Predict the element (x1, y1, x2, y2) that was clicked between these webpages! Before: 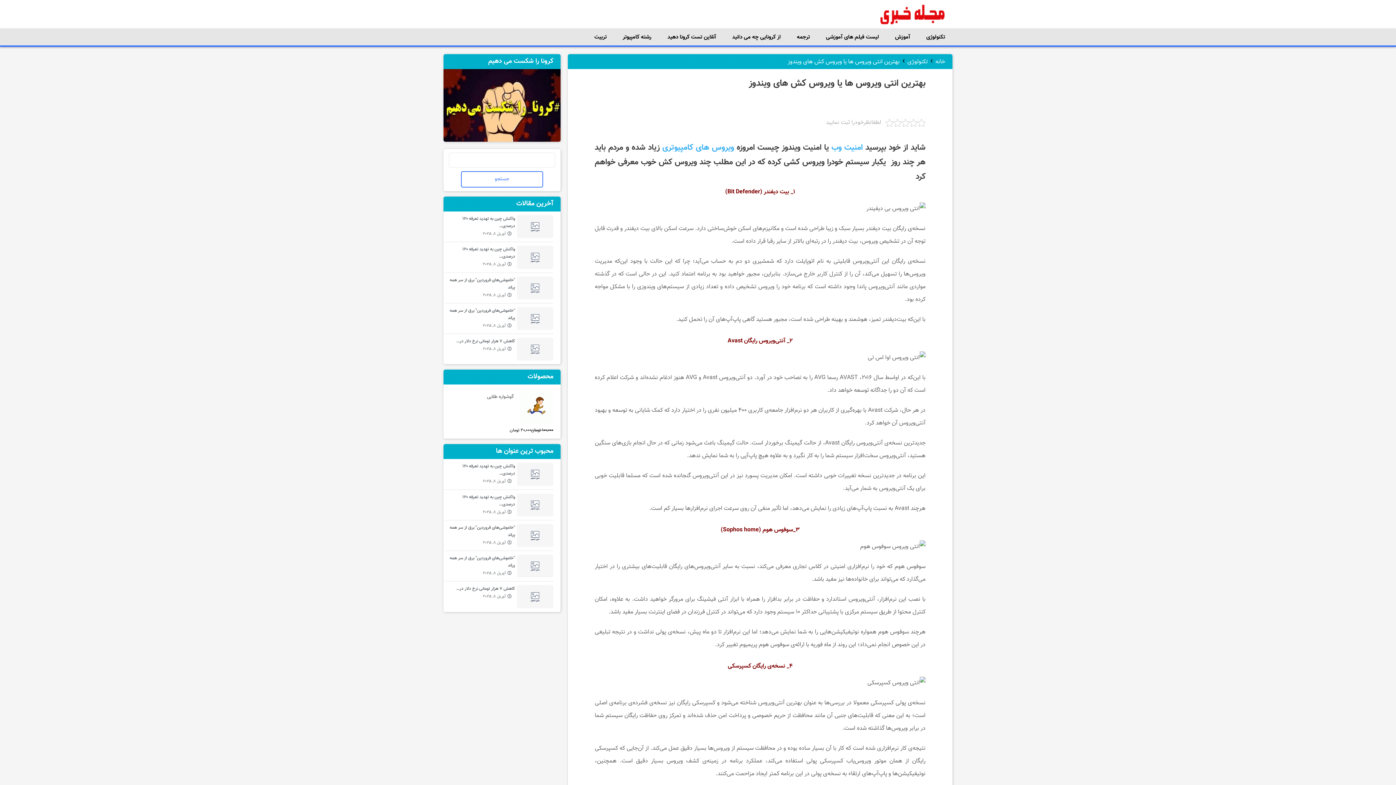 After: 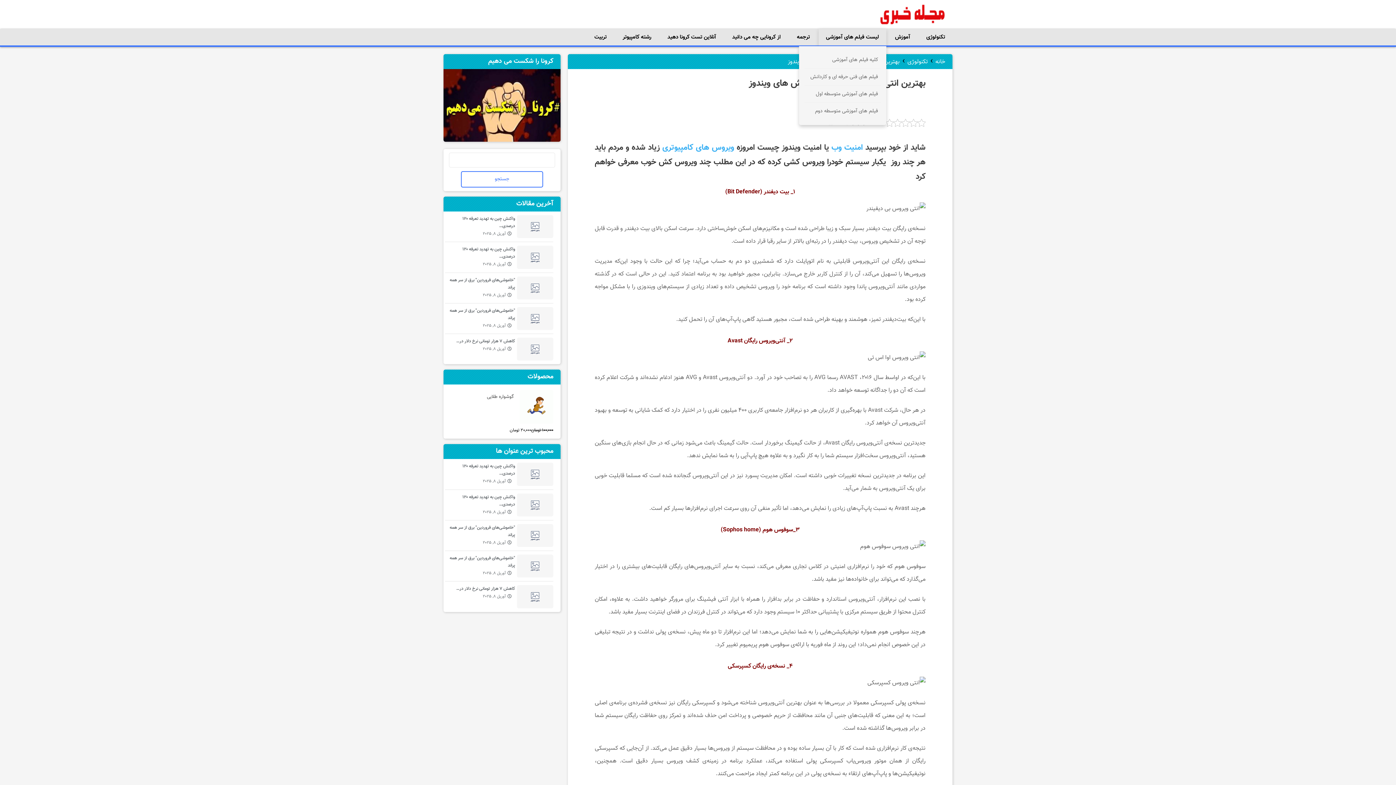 Action: bbox: (818, 29, 886, 45) label: لیست فیلم های آموزشی